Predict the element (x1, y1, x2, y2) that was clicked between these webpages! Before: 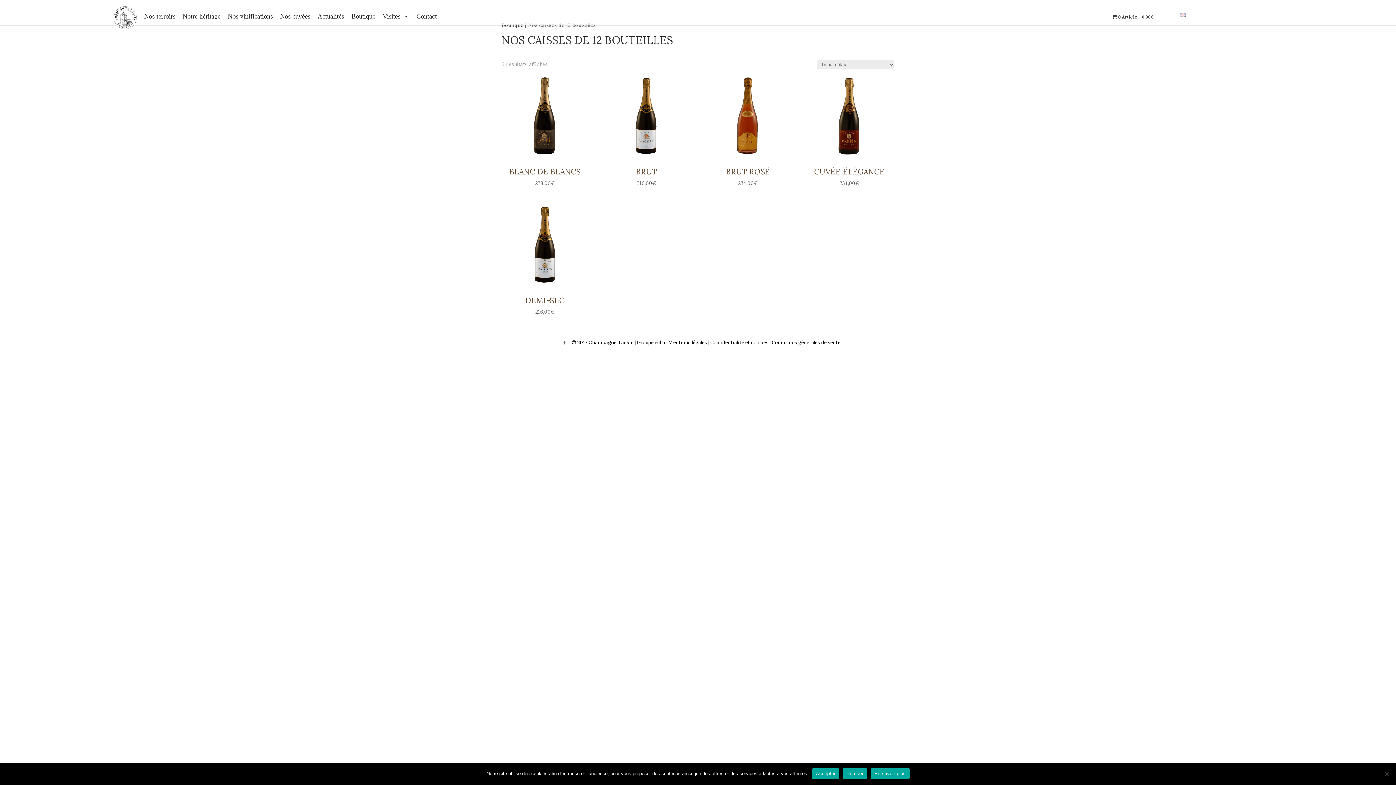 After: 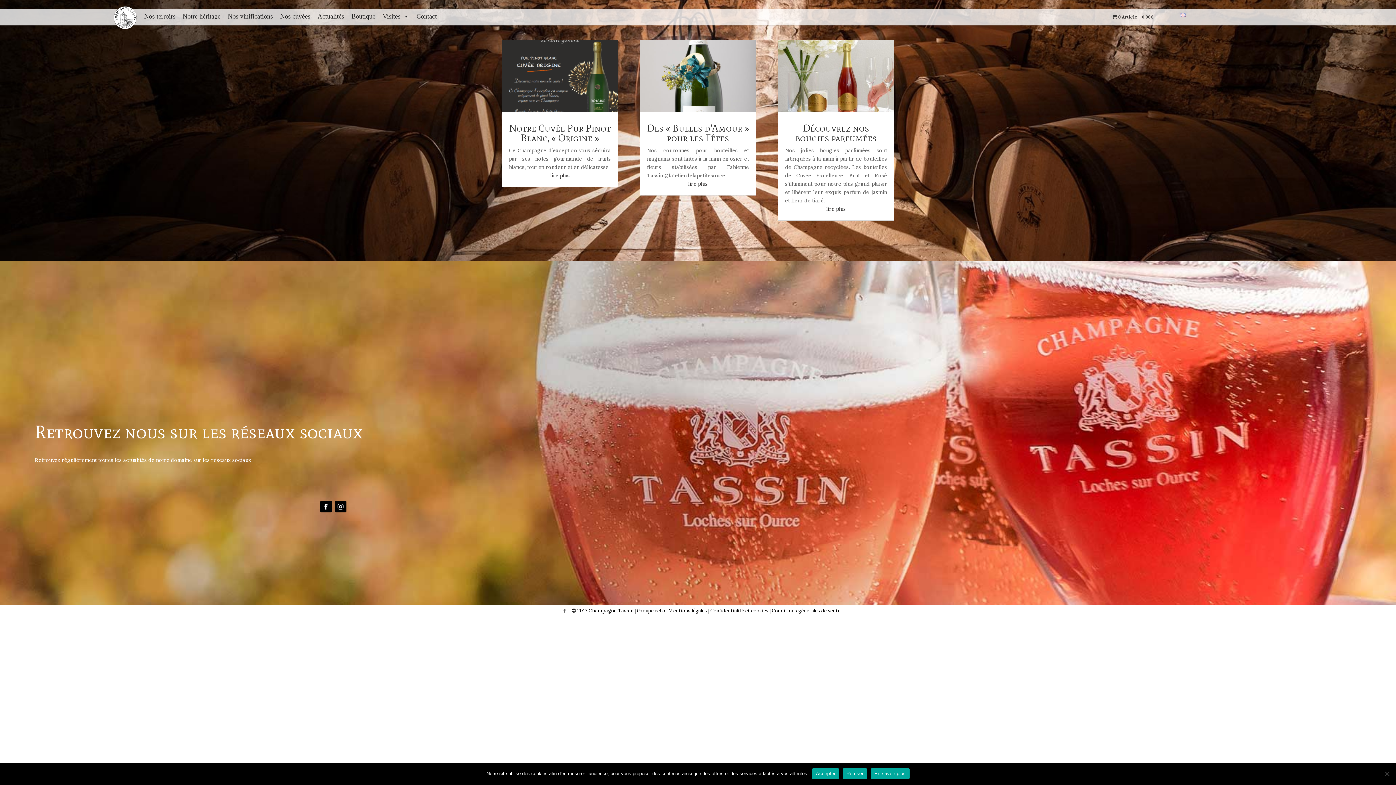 Action: label: Actualités bbox: (314, 10, 347, 21)